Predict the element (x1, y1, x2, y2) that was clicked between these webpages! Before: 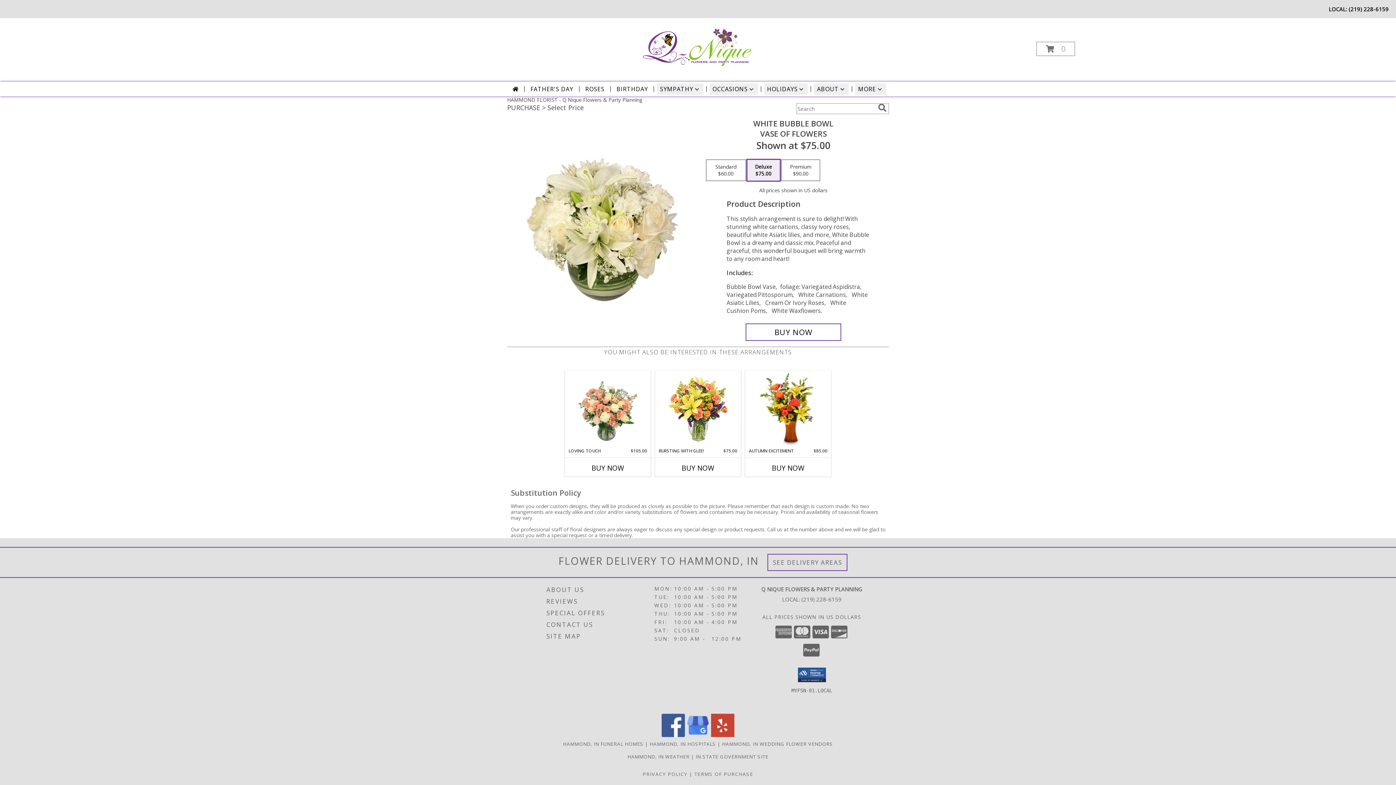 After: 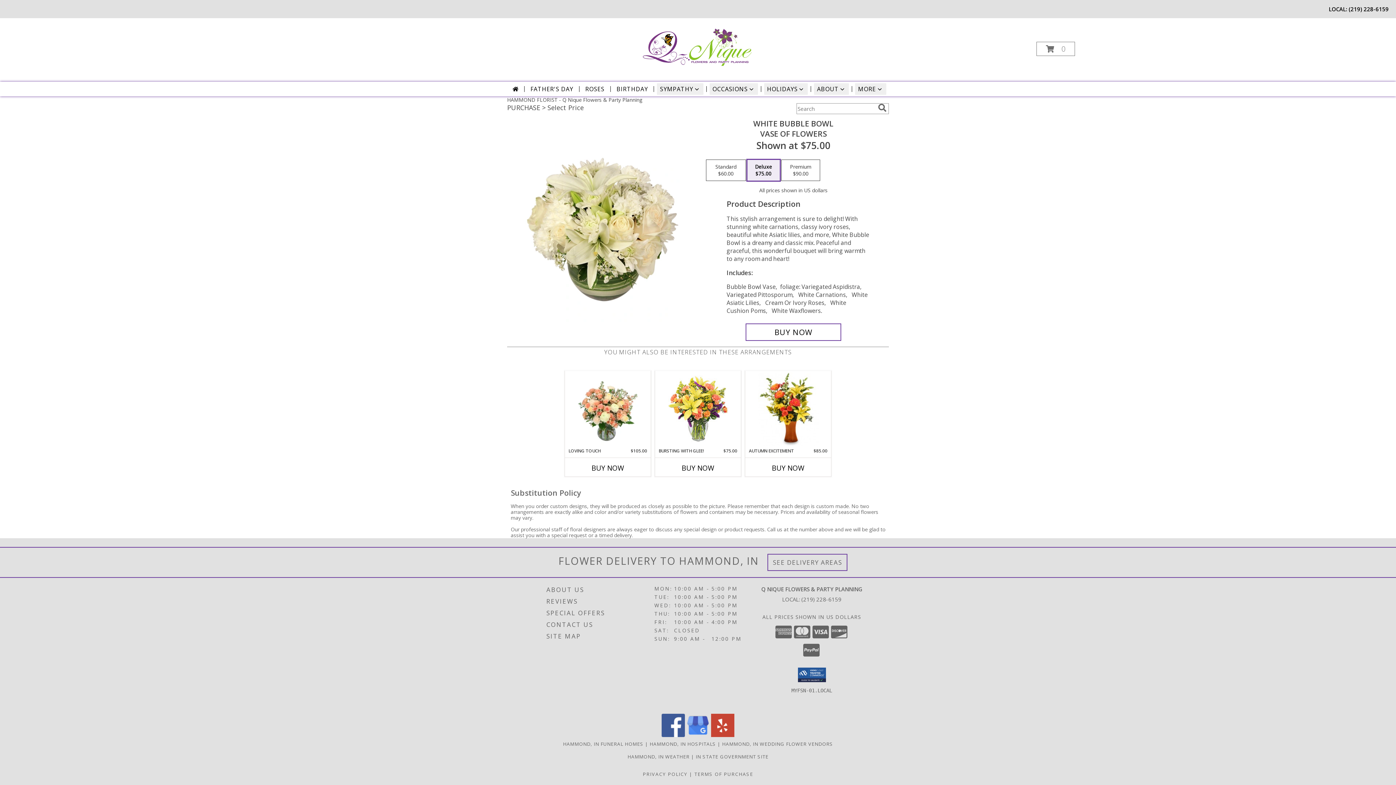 Action: label: View our Facebook bbox: (661, 731, 685, 738)